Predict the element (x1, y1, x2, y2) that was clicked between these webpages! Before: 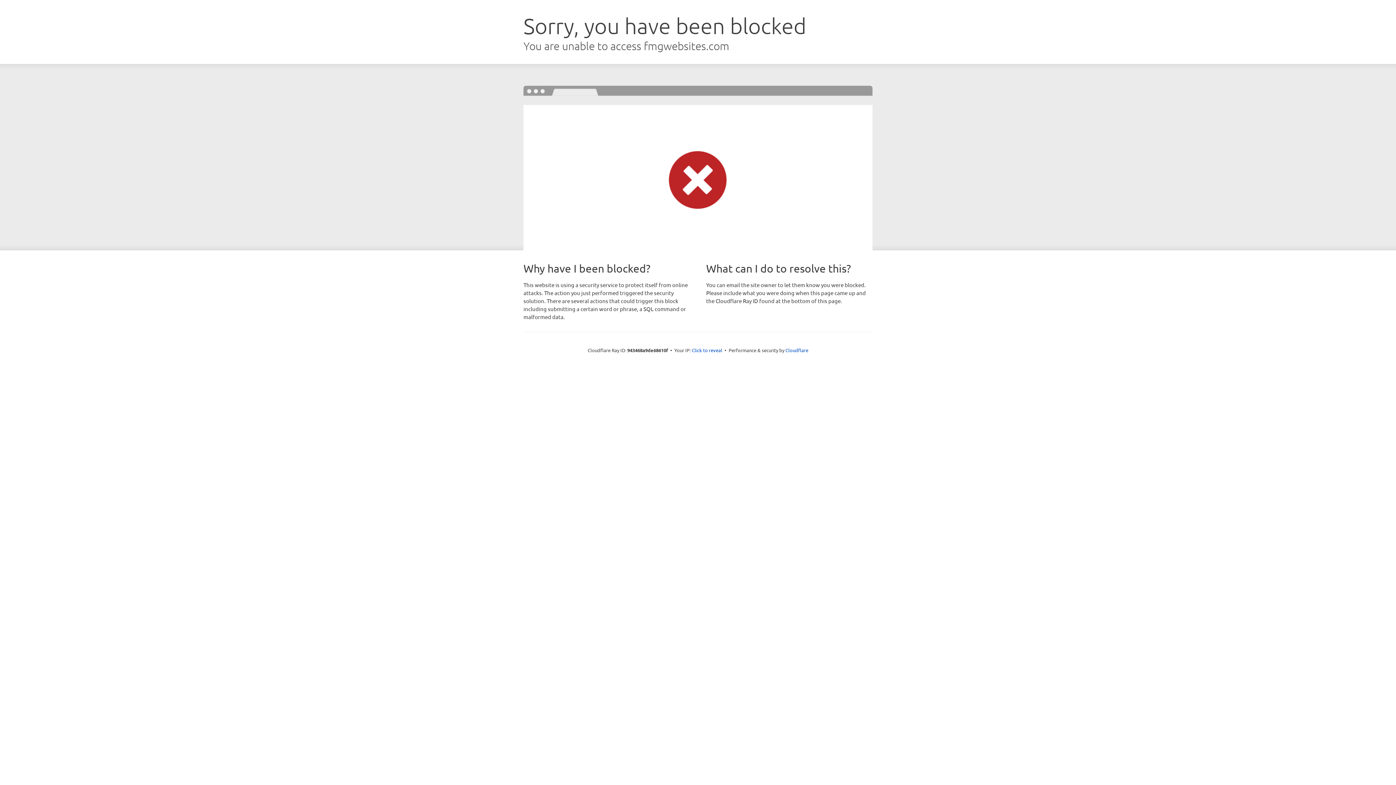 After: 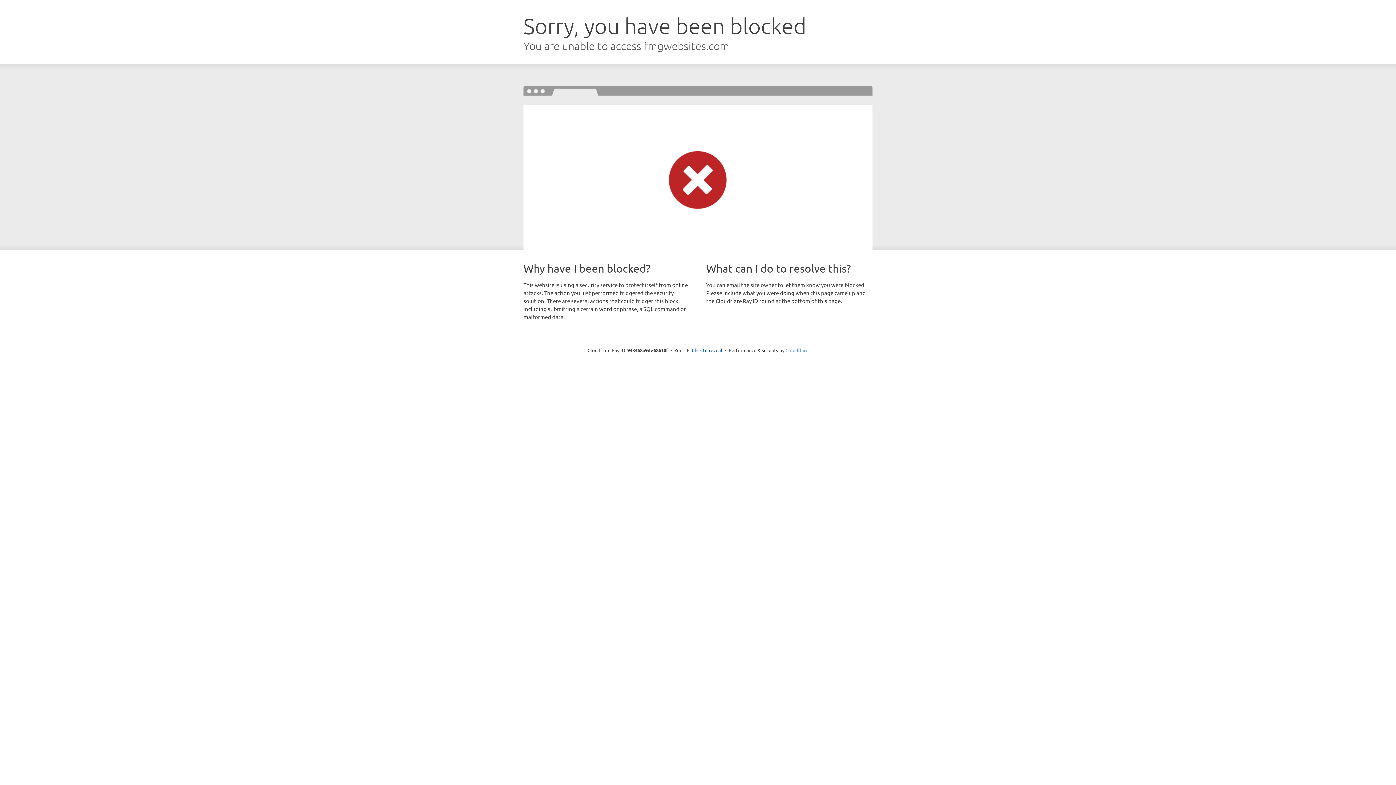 Action: bbox: (785, 347, 808, 353) label: Cloudflare